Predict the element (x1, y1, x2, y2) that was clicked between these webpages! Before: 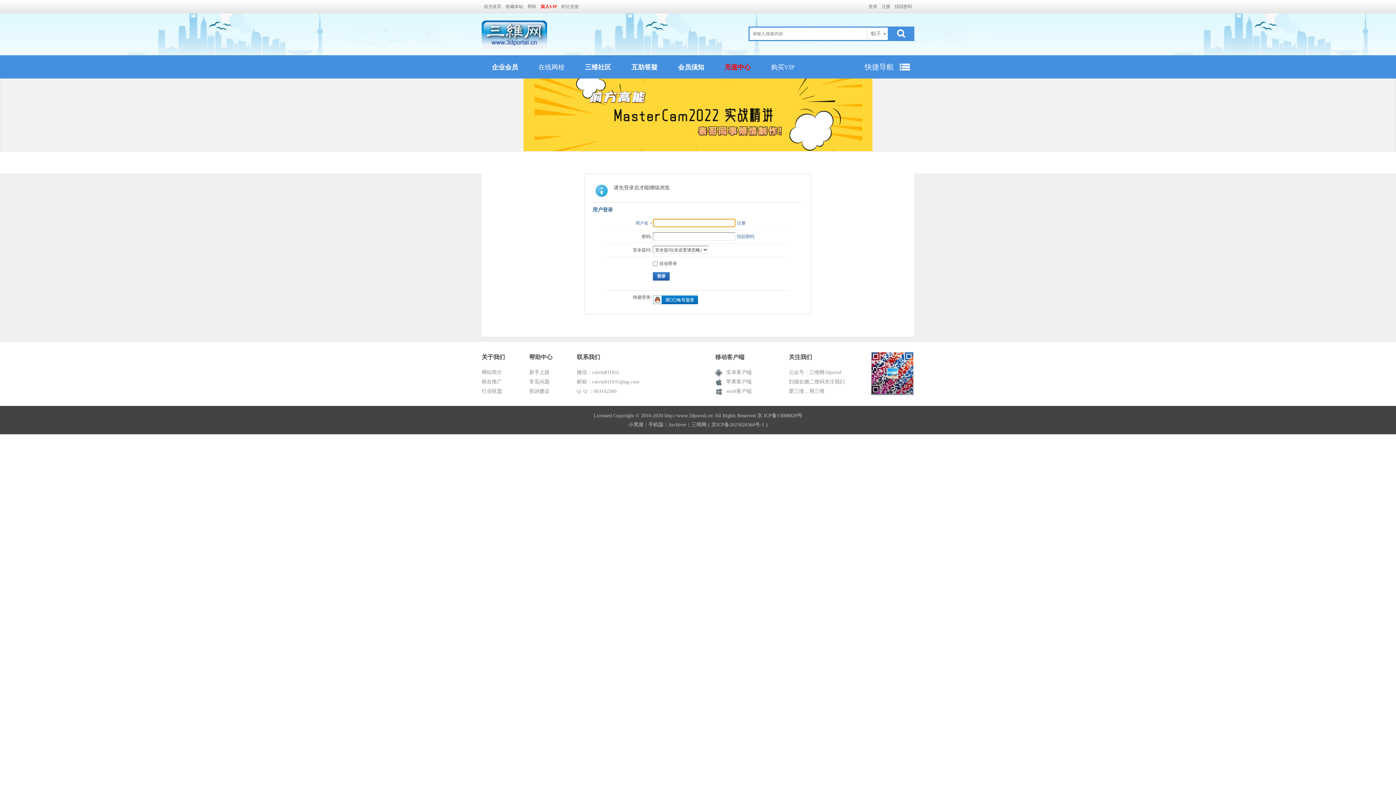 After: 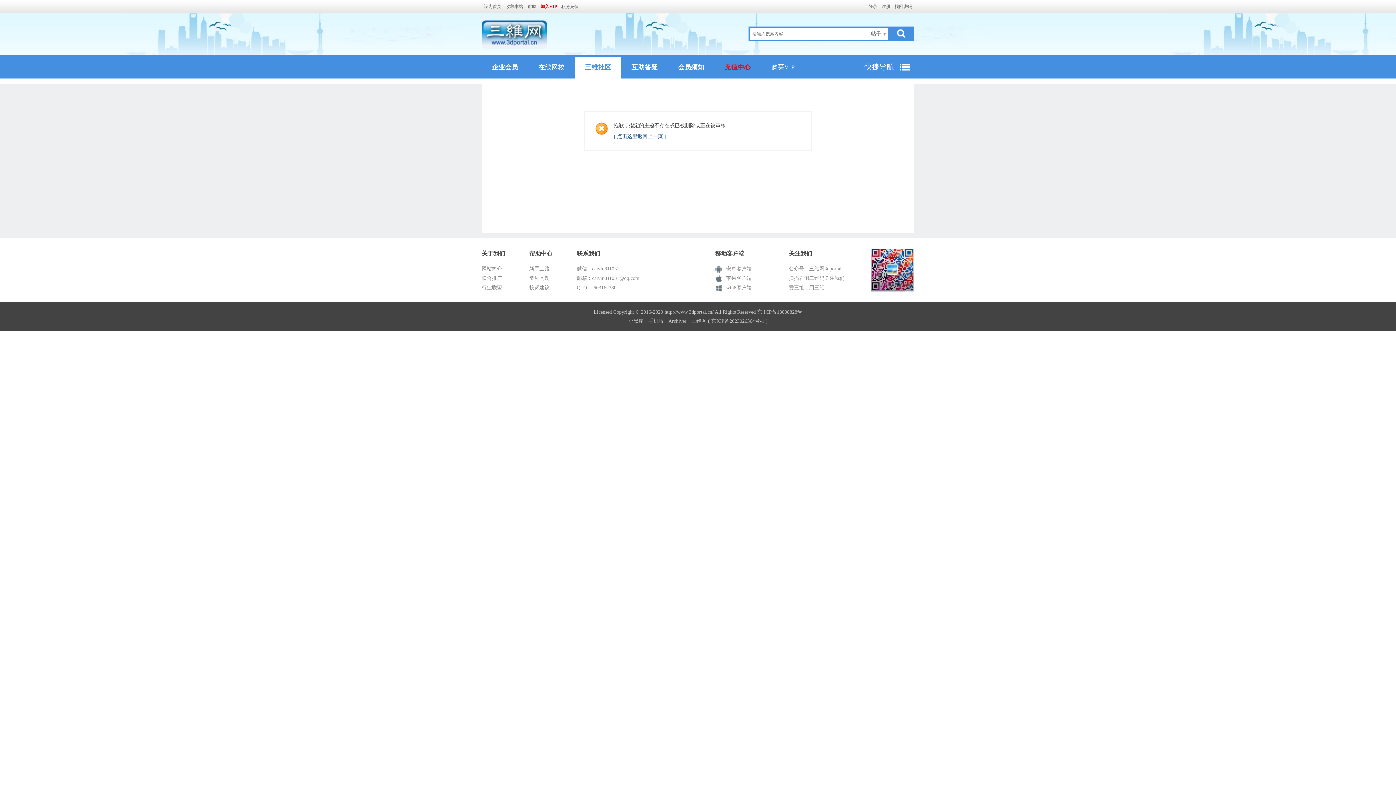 Action: label: 联合推广 bbox: (481, 379, 502, 384)